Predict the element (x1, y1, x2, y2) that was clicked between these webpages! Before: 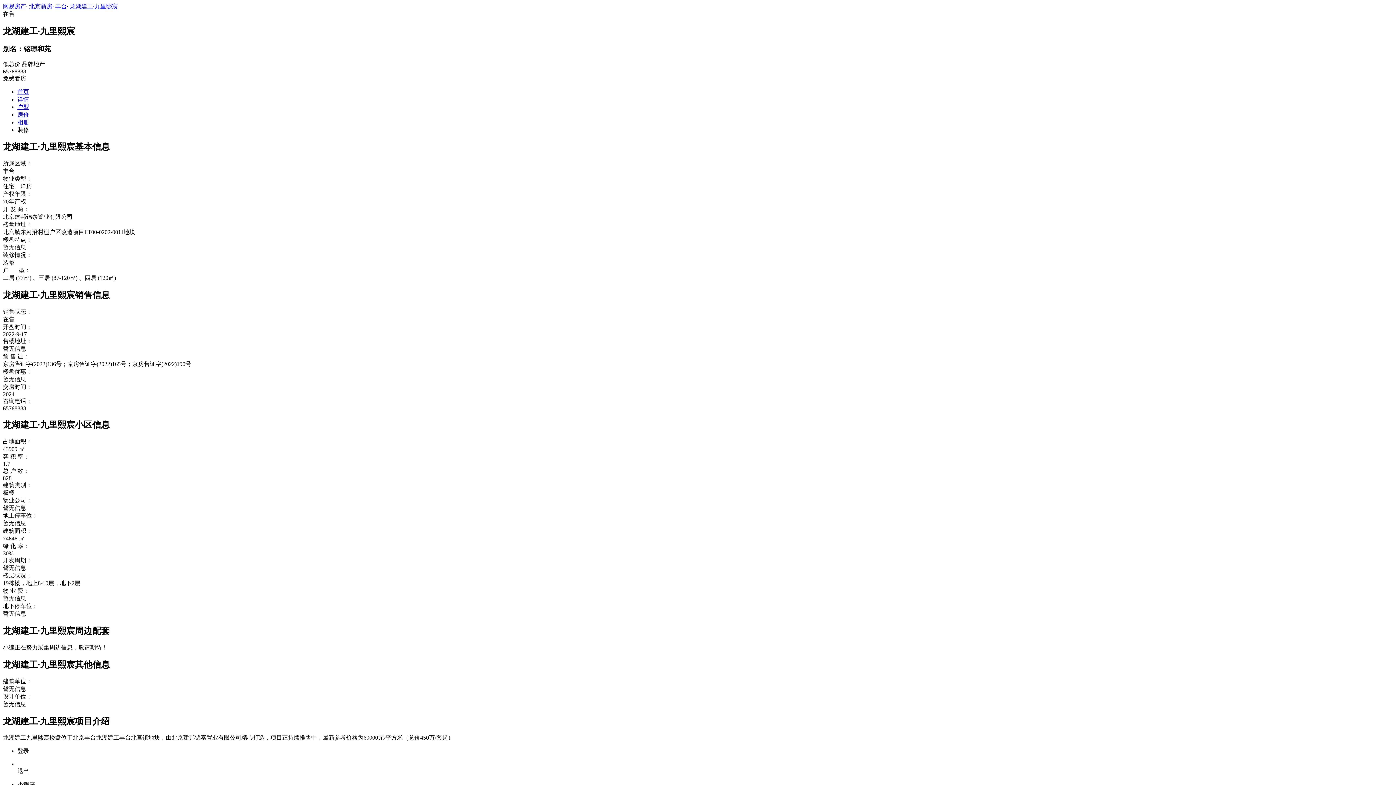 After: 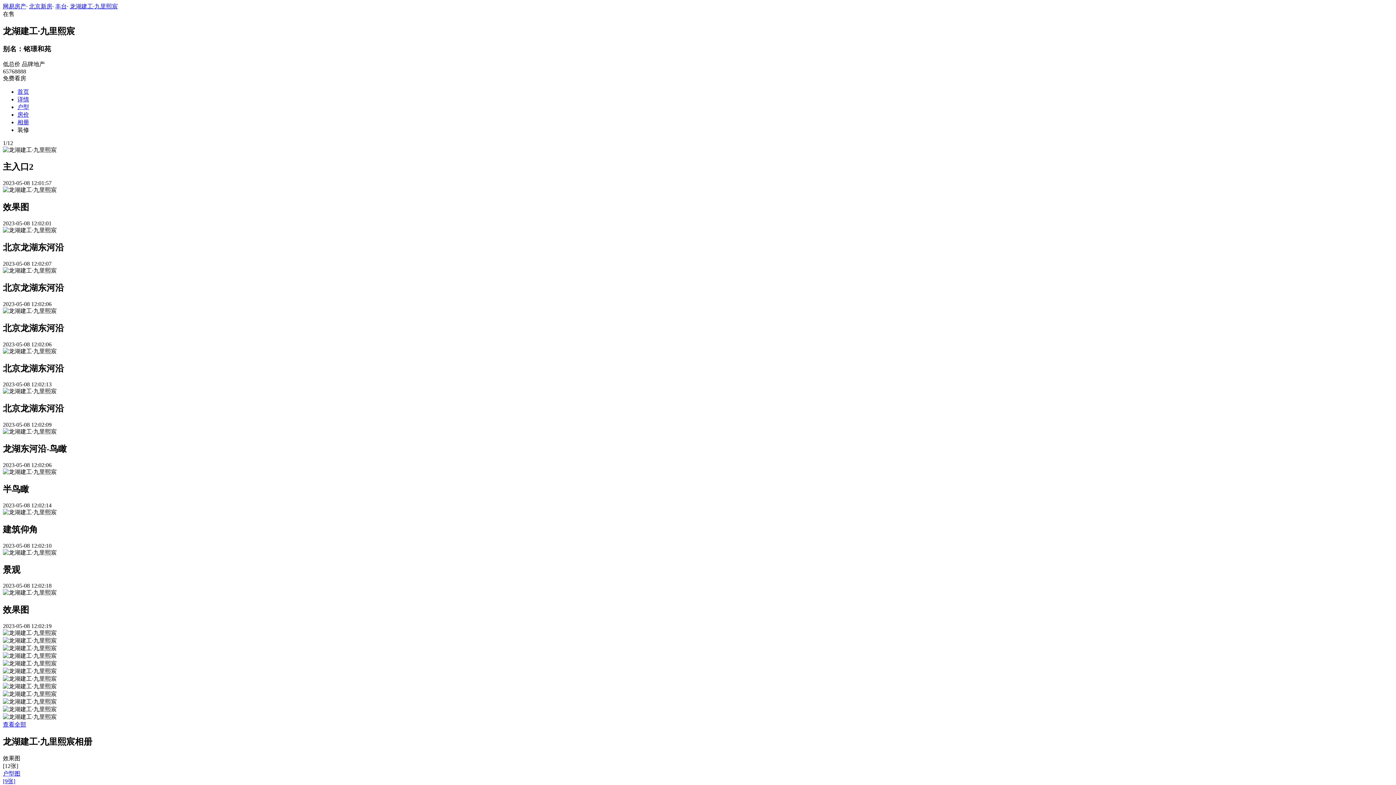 Action: bbox: (17, 119, 29, 125) label: 相册